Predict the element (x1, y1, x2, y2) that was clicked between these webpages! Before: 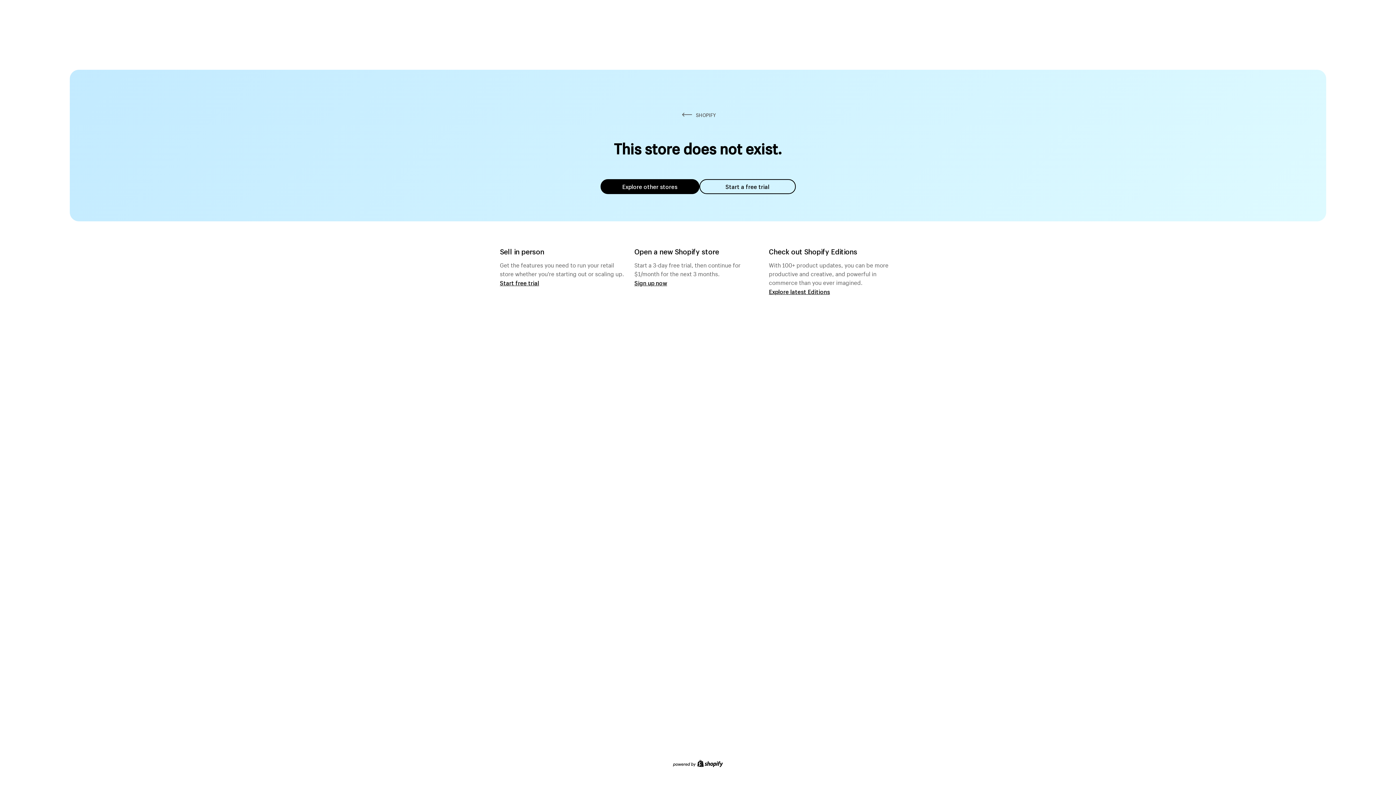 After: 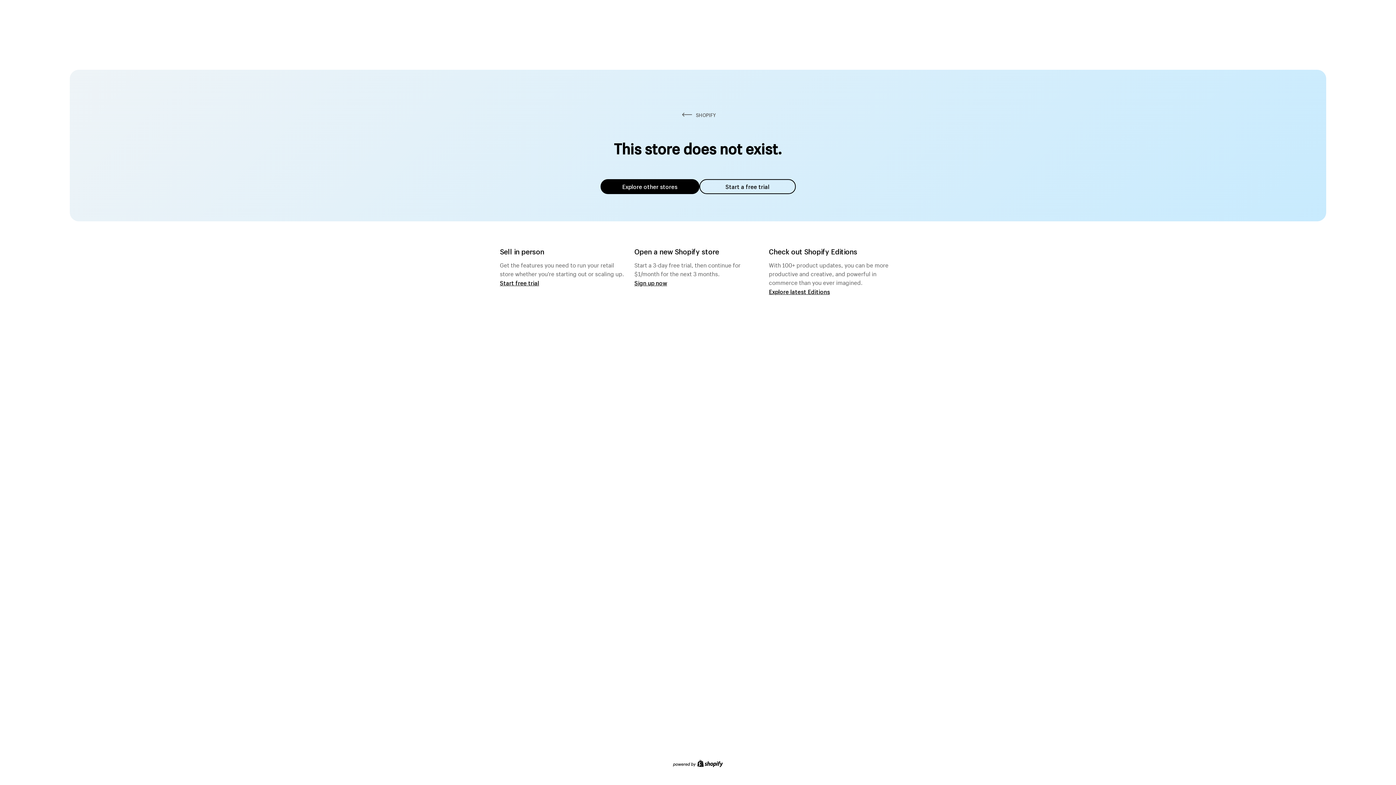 Action: label: Explore other stores bbox: (600, 179, 699, 194)